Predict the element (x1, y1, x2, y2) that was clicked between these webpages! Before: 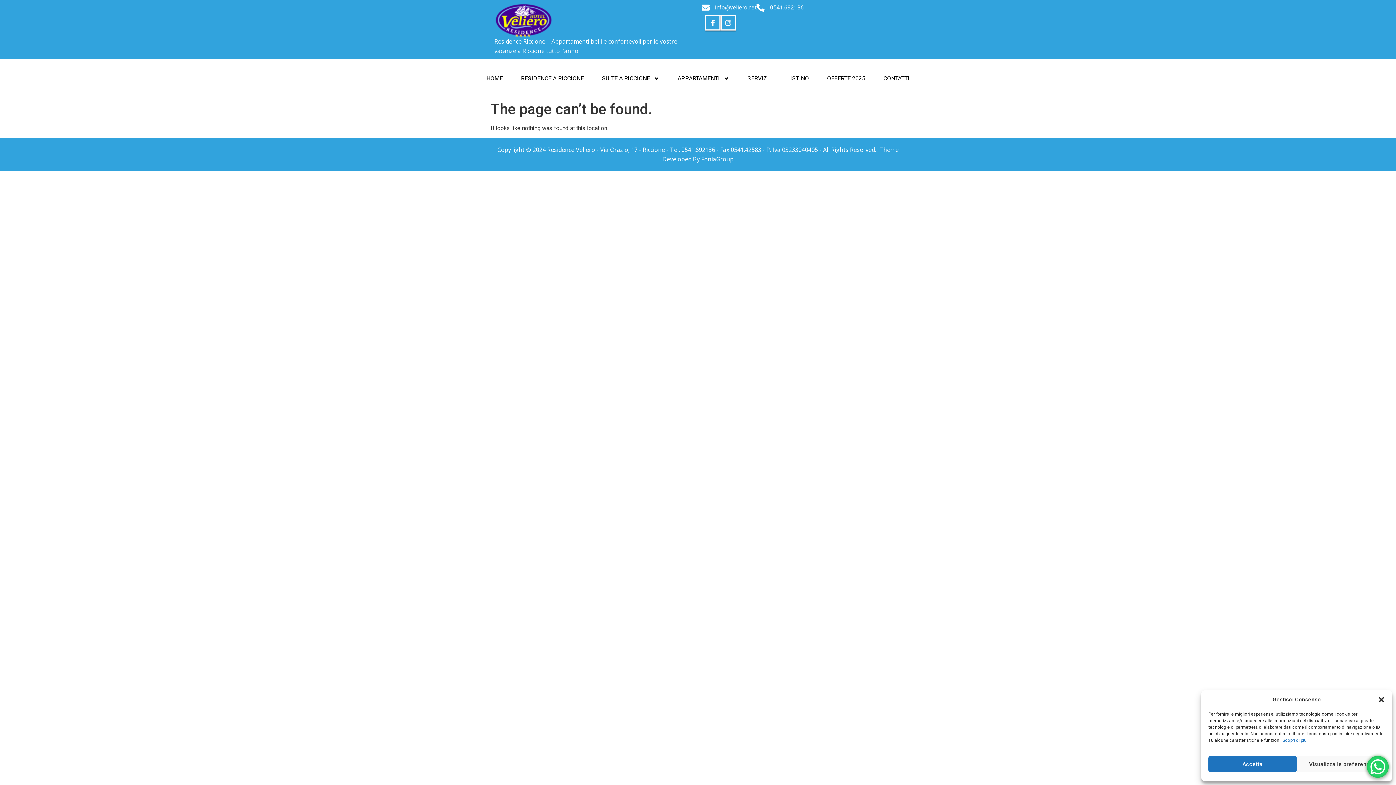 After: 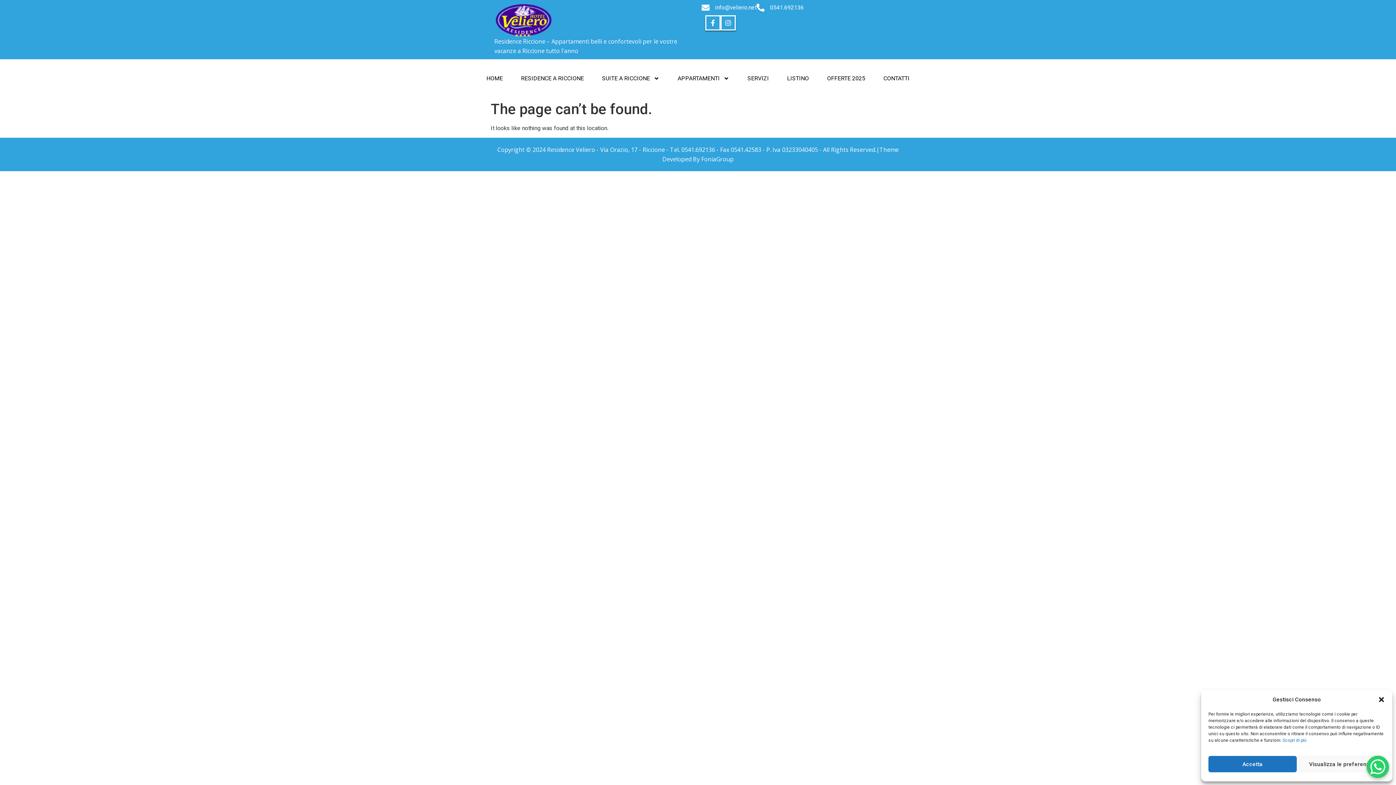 Action: bbox: (715, 4, 756, 10) label: info@veliero.net